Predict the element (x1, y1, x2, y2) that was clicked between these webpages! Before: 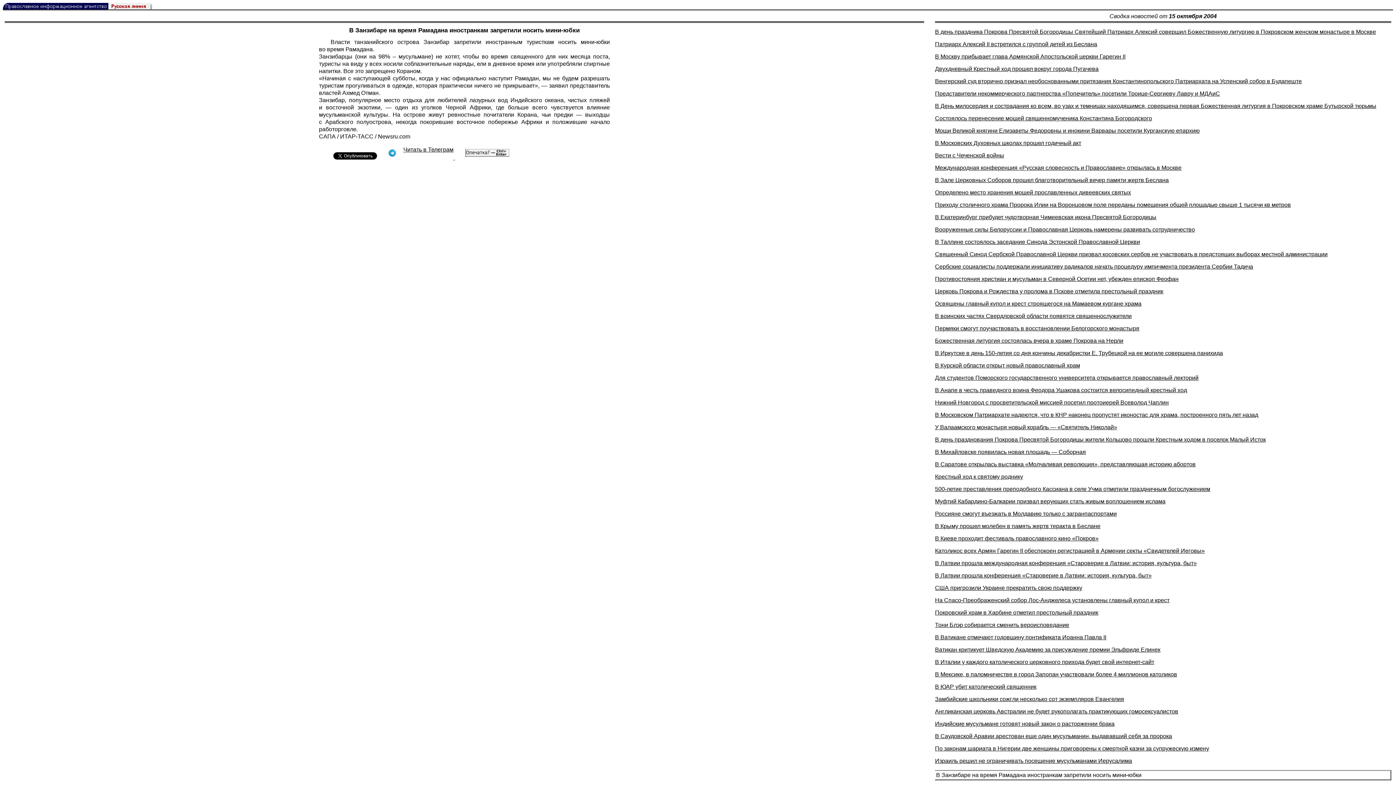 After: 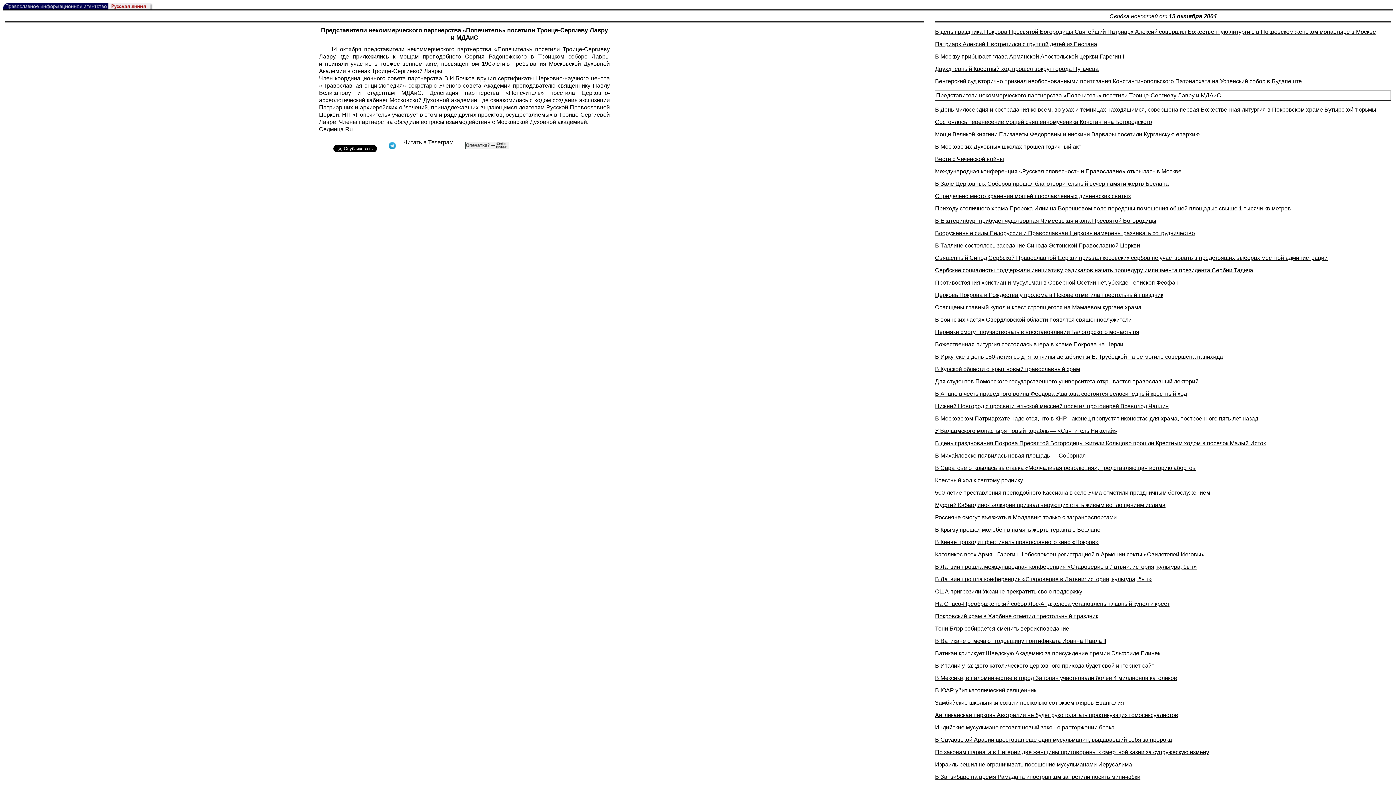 Action: bbox: (935, 90, 1220, 96) label: Представители некоммерческого партнерства «Попечитель» посетили Троице-Сергиеву Лавру и МДАиС